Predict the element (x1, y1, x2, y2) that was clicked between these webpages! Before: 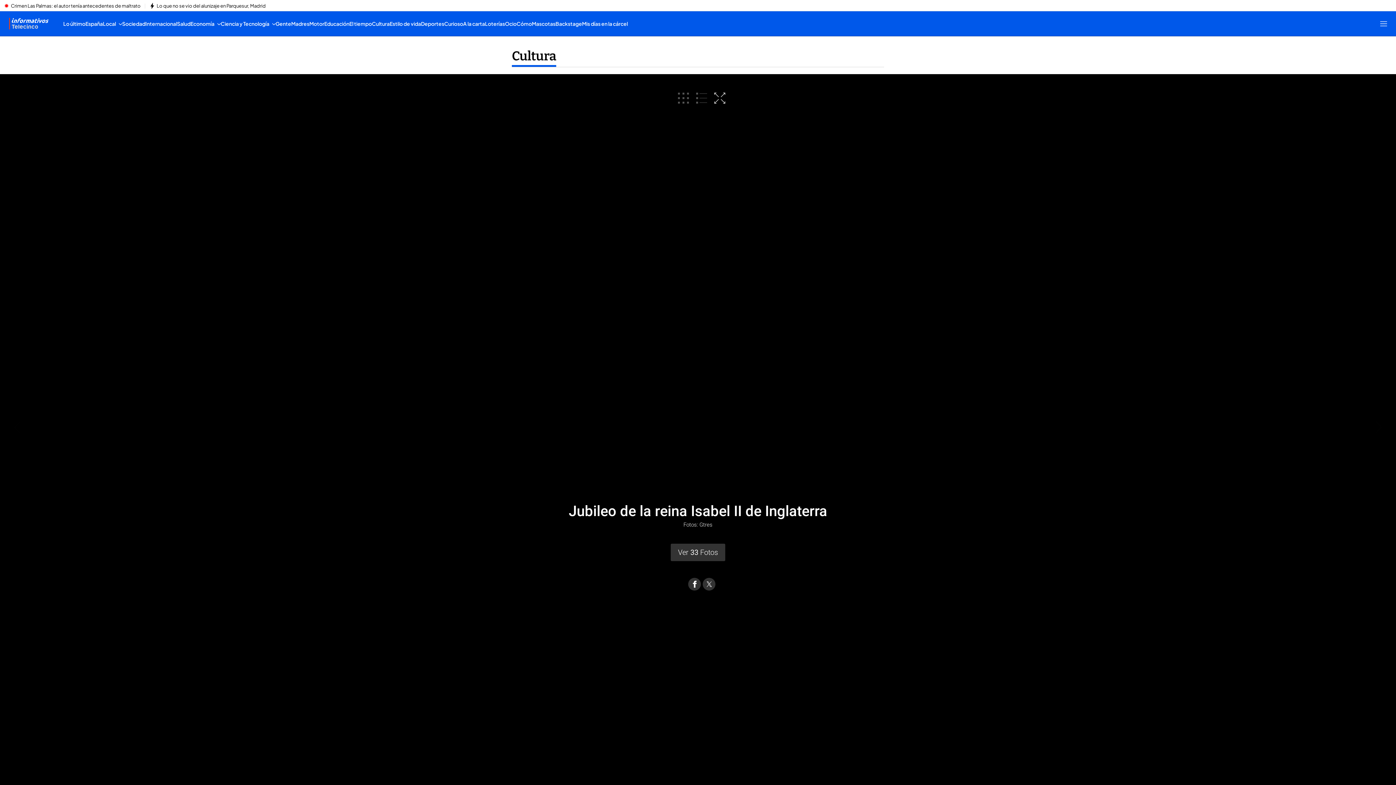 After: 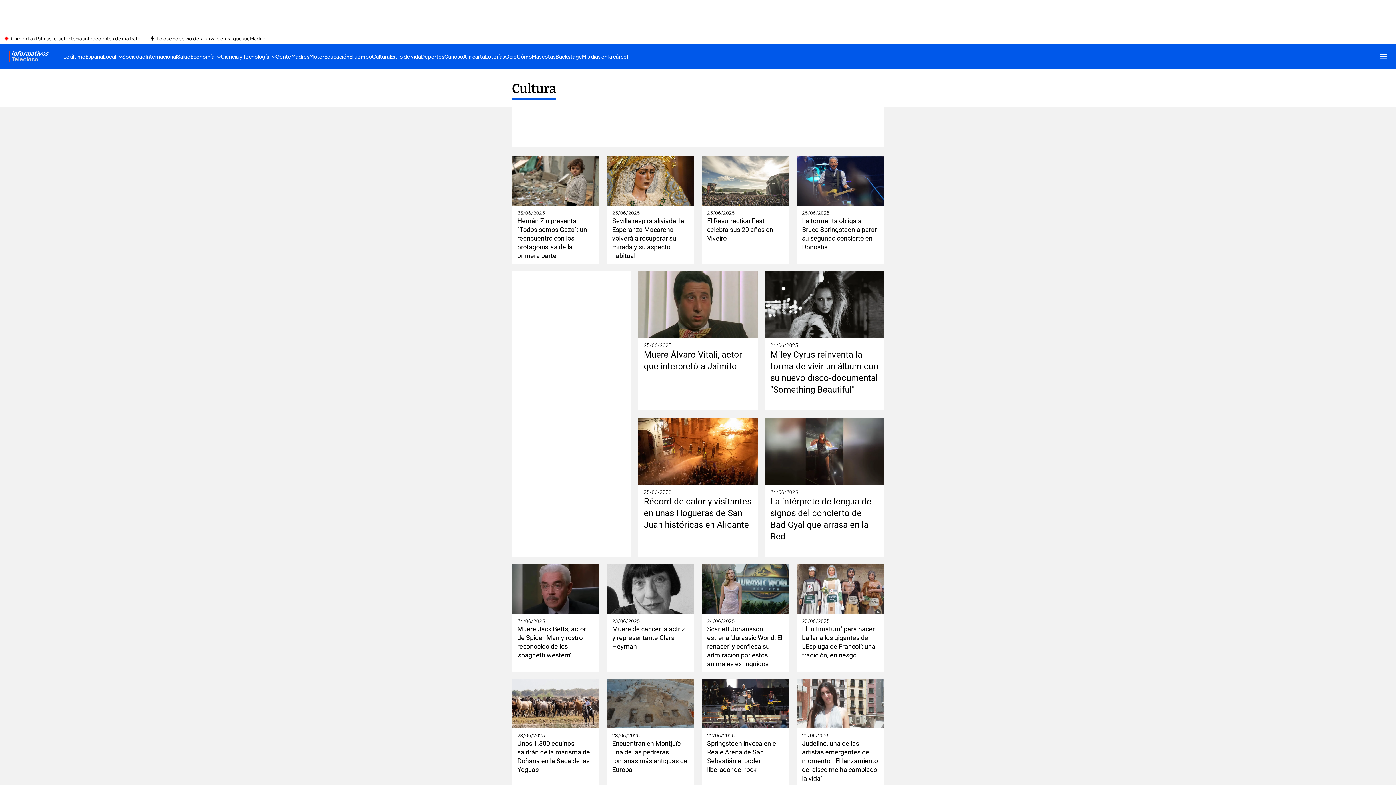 Action: label: Ir a Cultura bbox: (512, 46, 556, 70)